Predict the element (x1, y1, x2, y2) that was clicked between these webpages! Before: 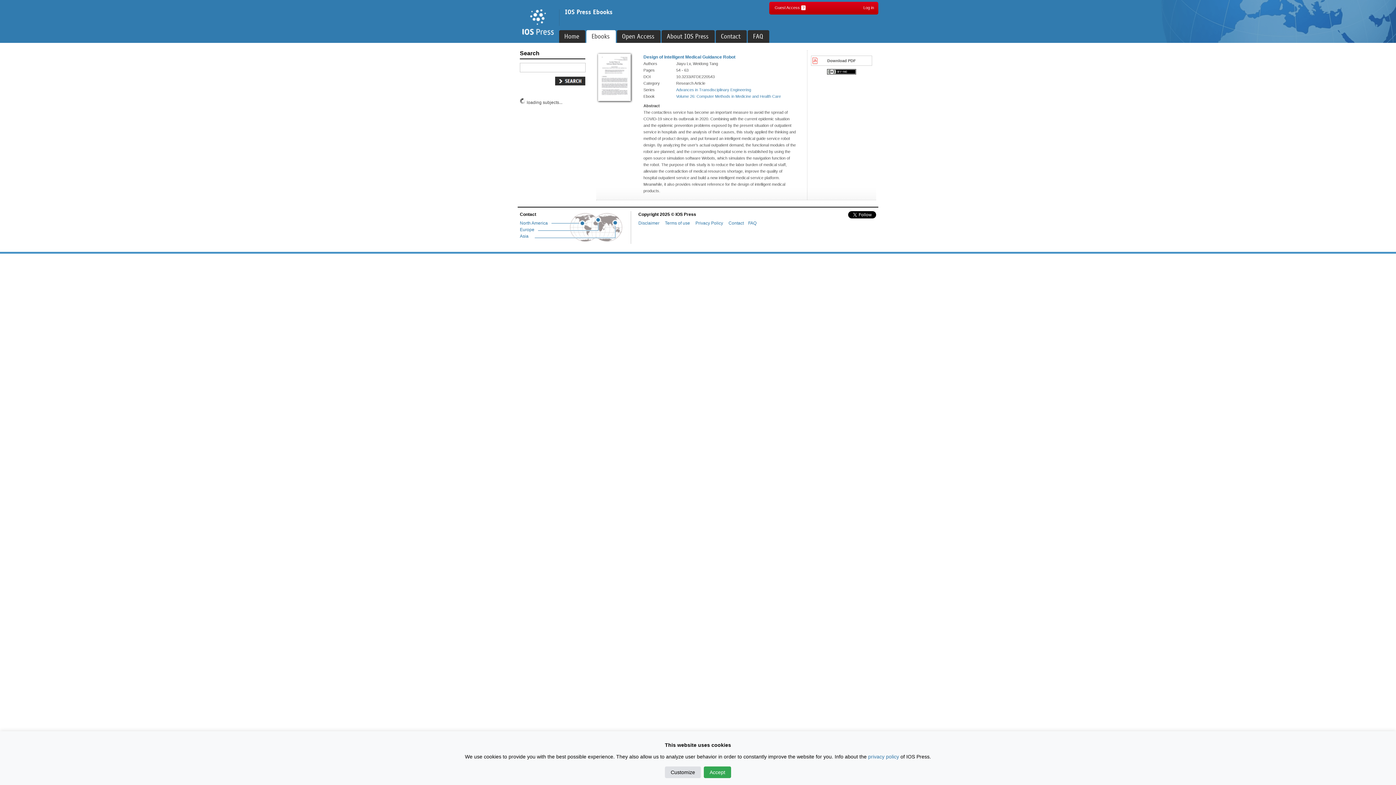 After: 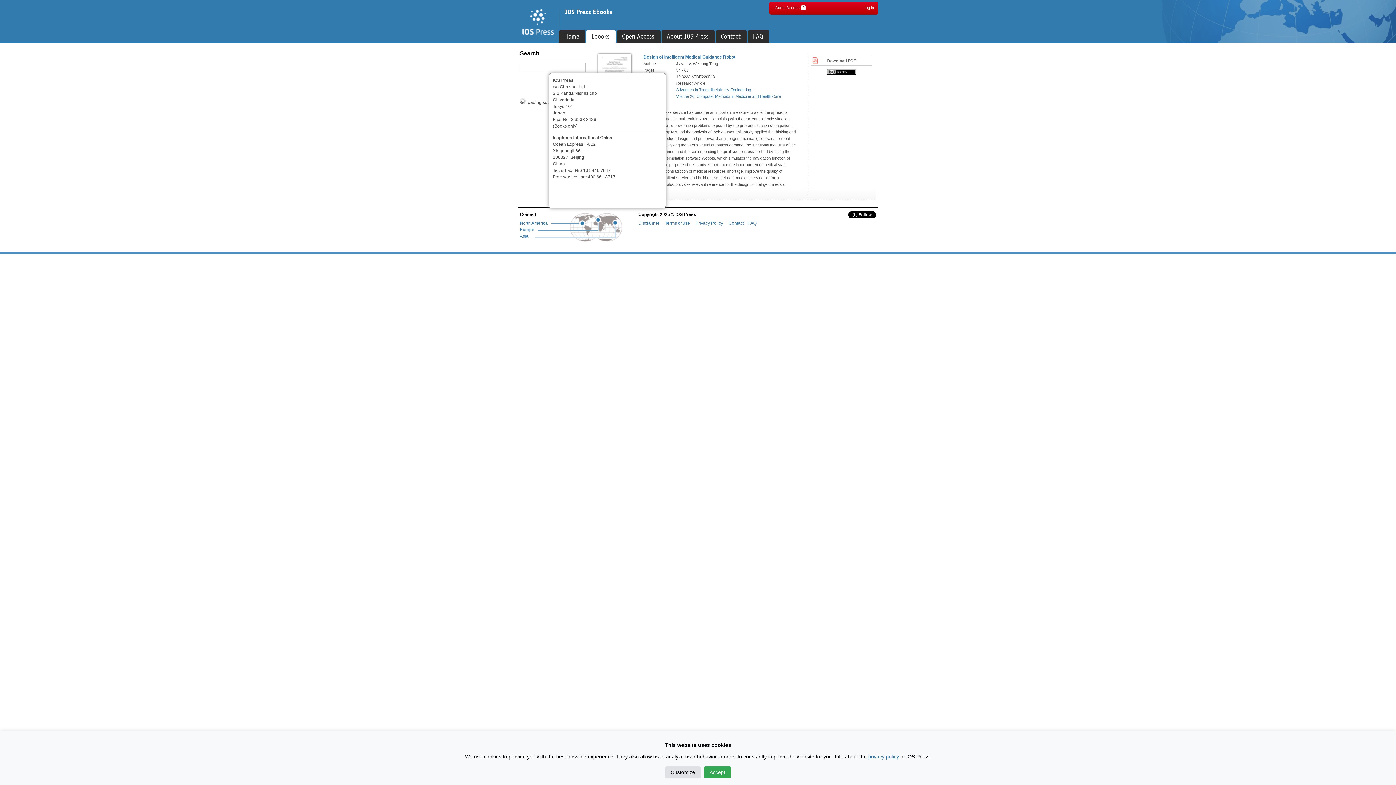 Action: bbox: (613, 220, 618, 225)